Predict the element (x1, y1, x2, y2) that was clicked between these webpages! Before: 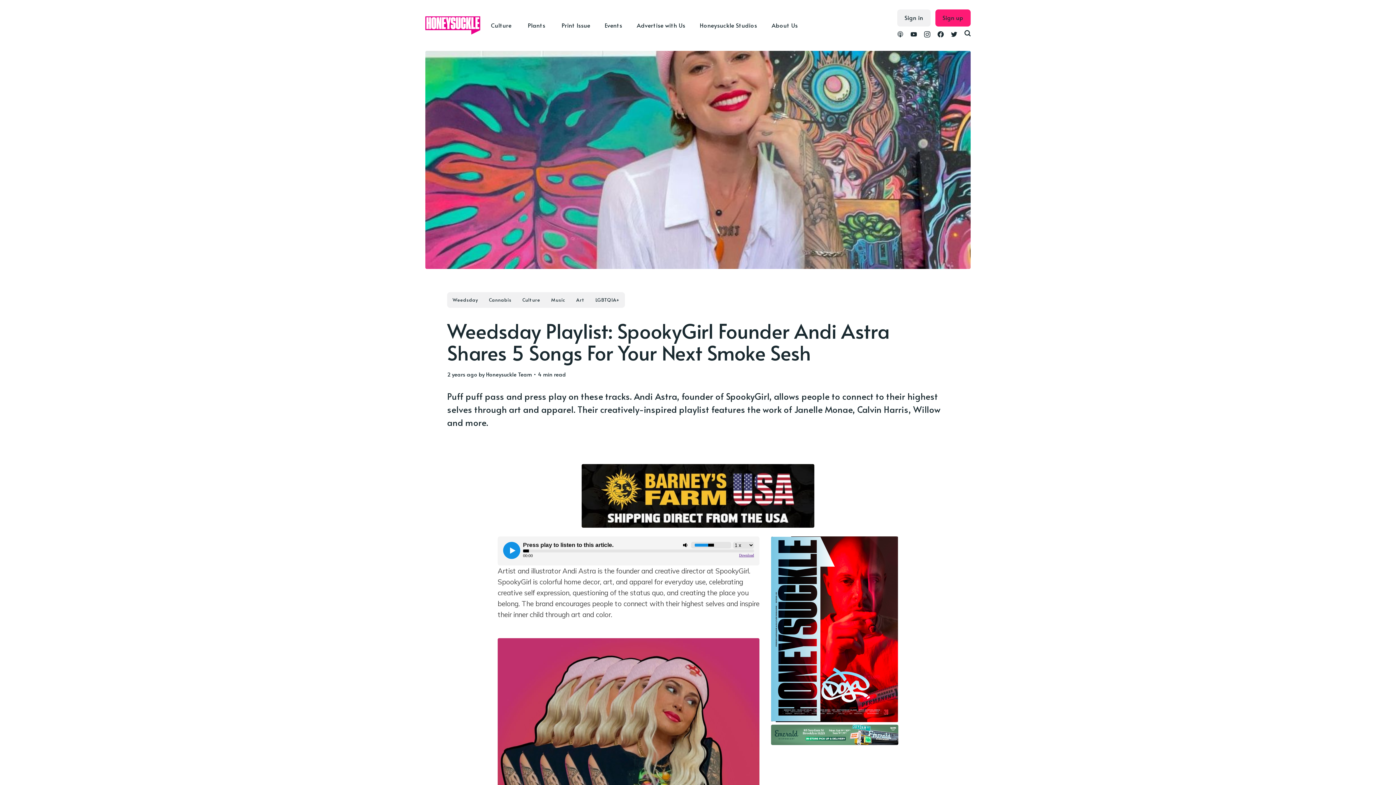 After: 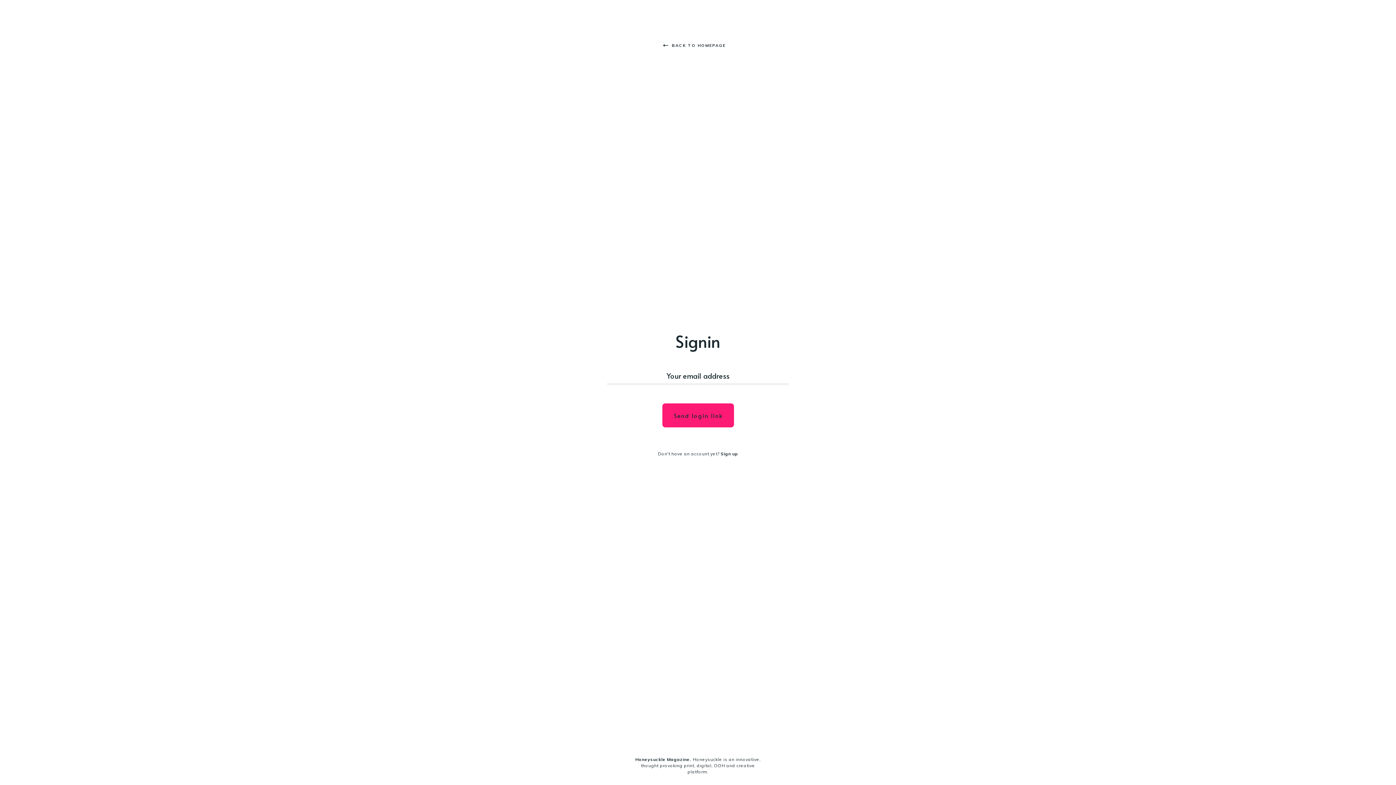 Action: bbox: (897, 9, 930, 26) label: Sign in